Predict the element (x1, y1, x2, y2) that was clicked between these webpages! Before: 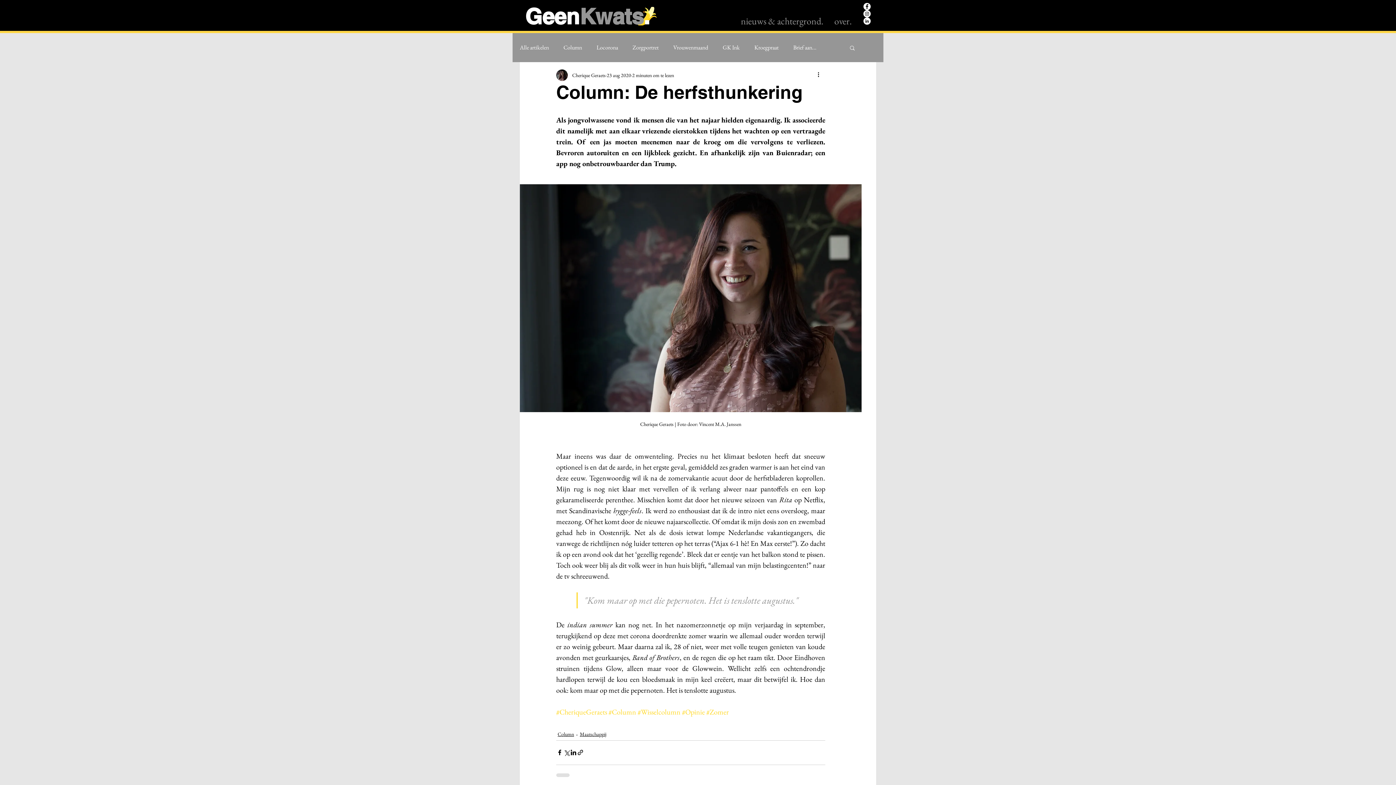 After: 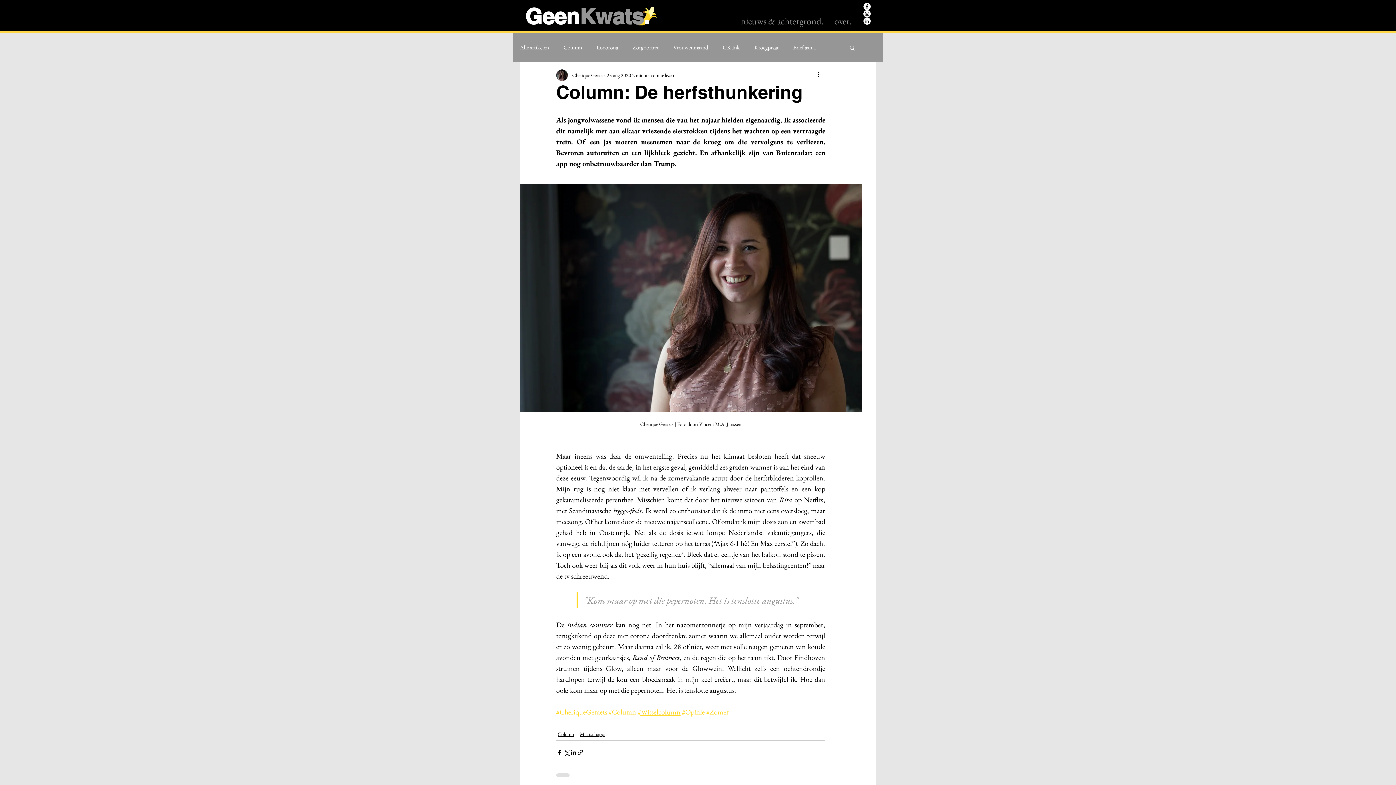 Action: bbox: (637, 707, 680, 716) label: #Wisselcolumn